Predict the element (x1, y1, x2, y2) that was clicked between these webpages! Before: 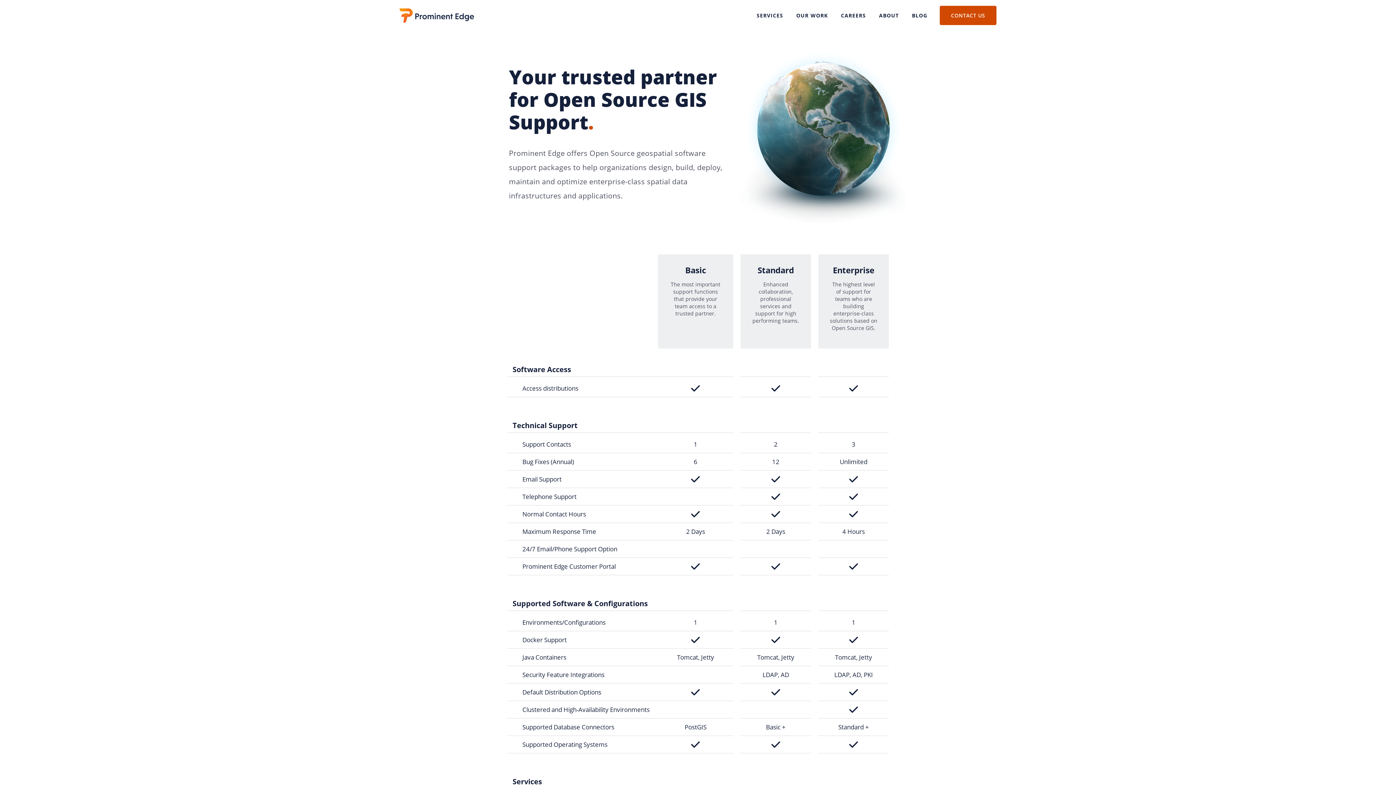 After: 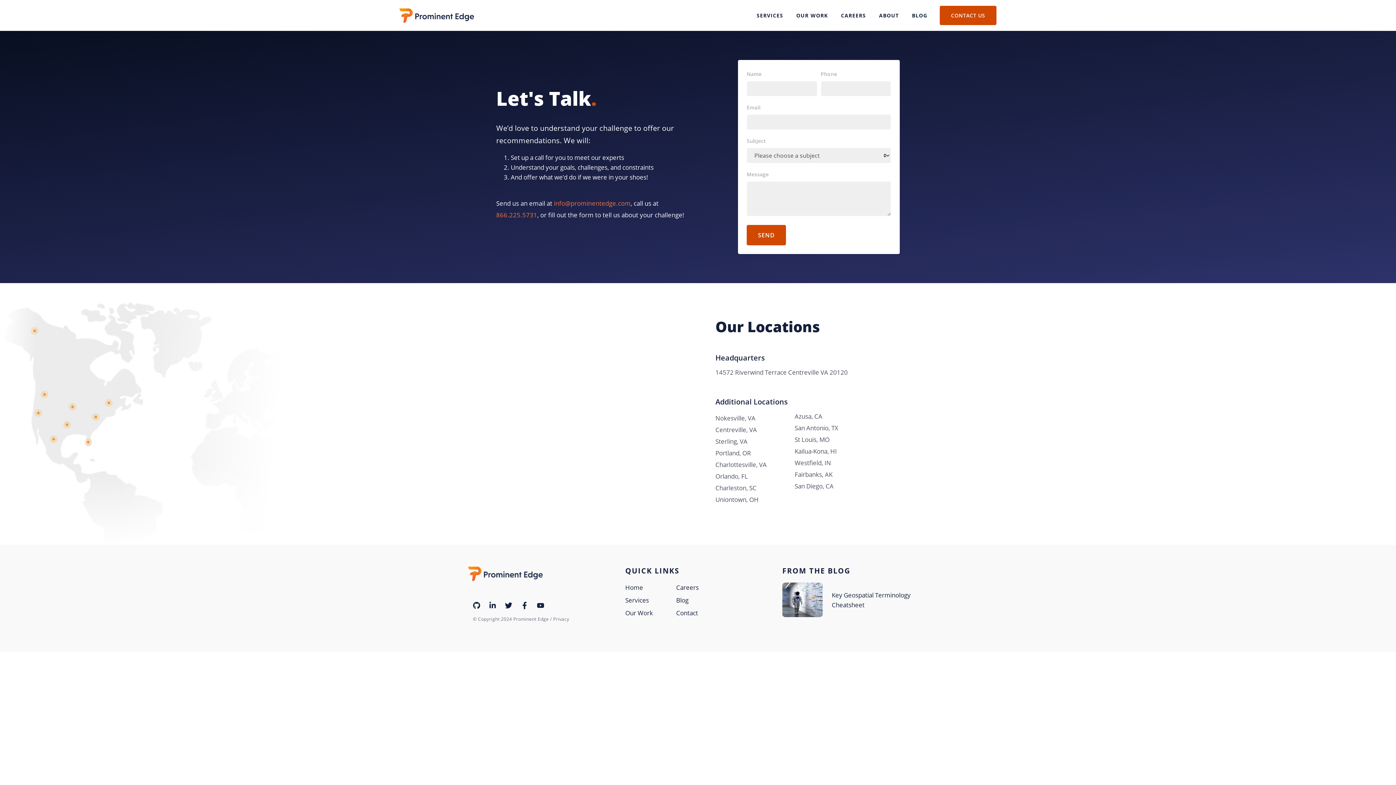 Action: bbox: (940, 5, 996, 25) label: CONTACT US